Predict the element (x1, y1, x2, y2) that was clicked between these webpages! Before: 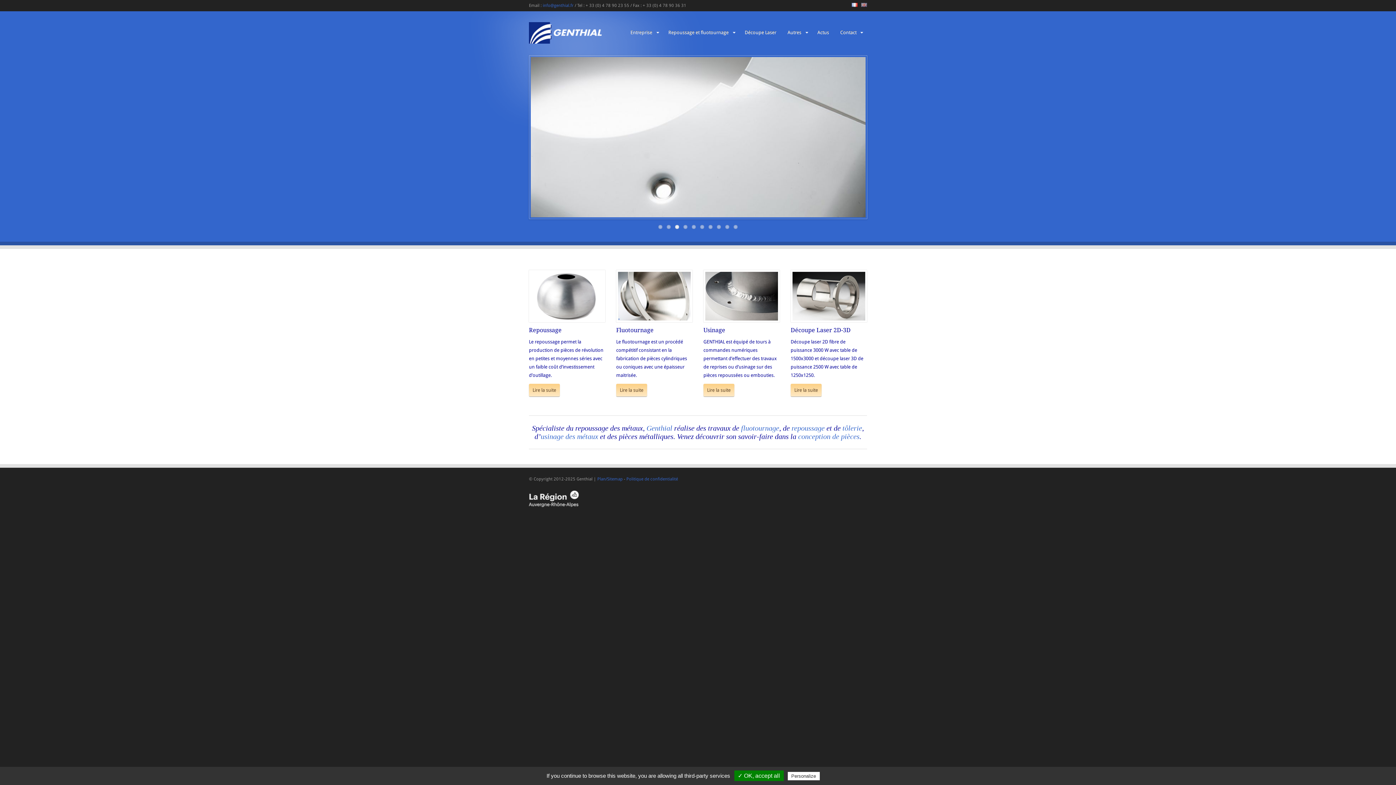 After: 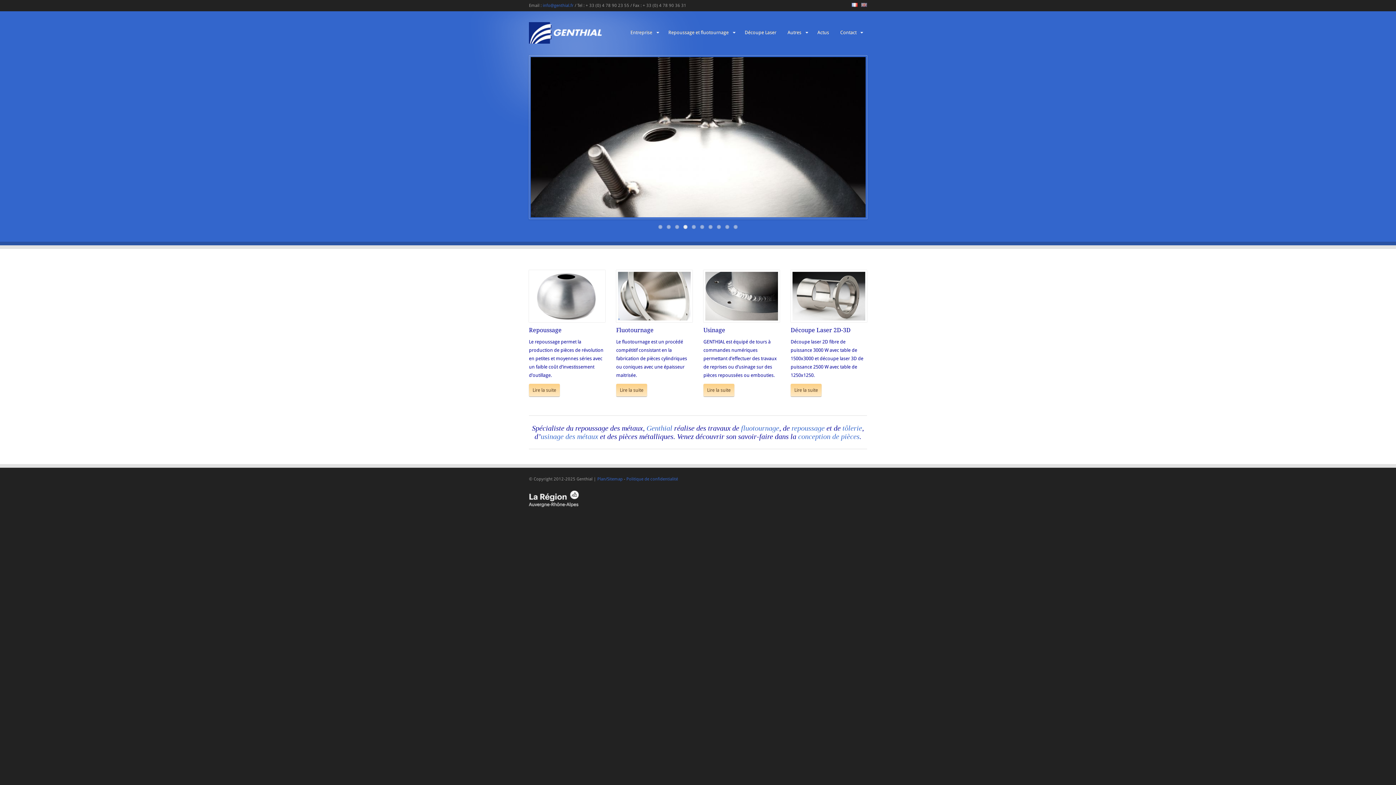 Action: bbox: (529, 22, 601, 44)